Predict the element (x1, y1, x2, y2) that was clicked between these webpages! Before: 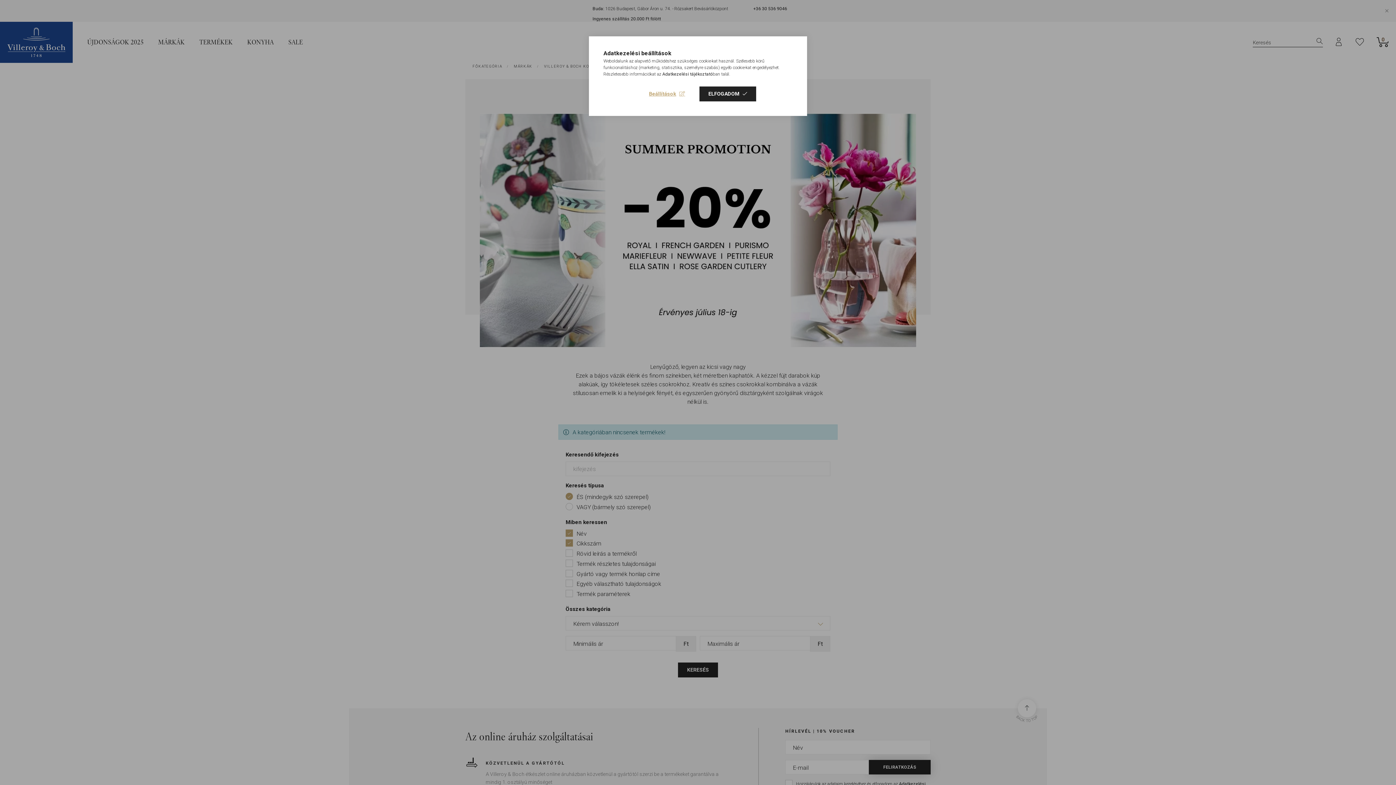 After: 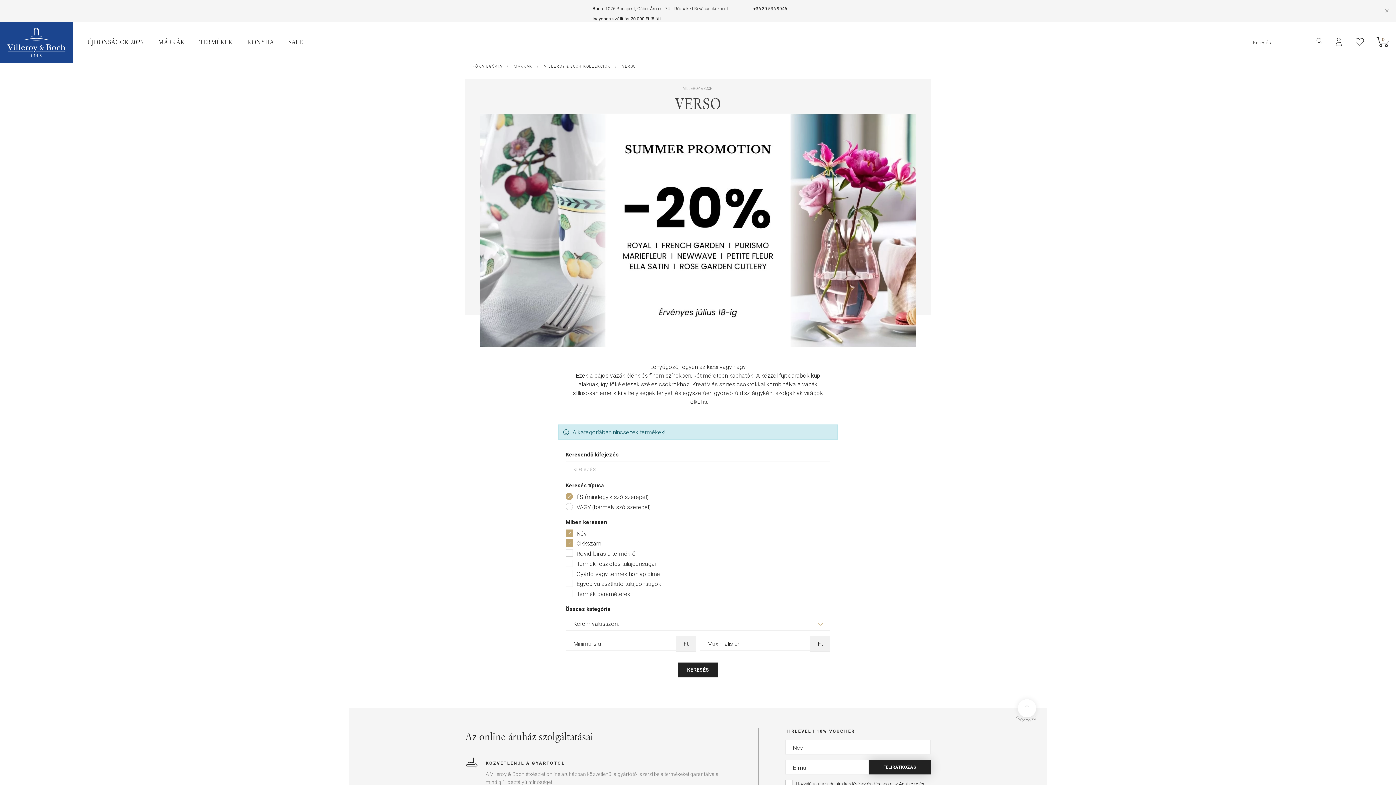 Action: label: ELFOGADOM bbox: (699, 86, 756, 101)